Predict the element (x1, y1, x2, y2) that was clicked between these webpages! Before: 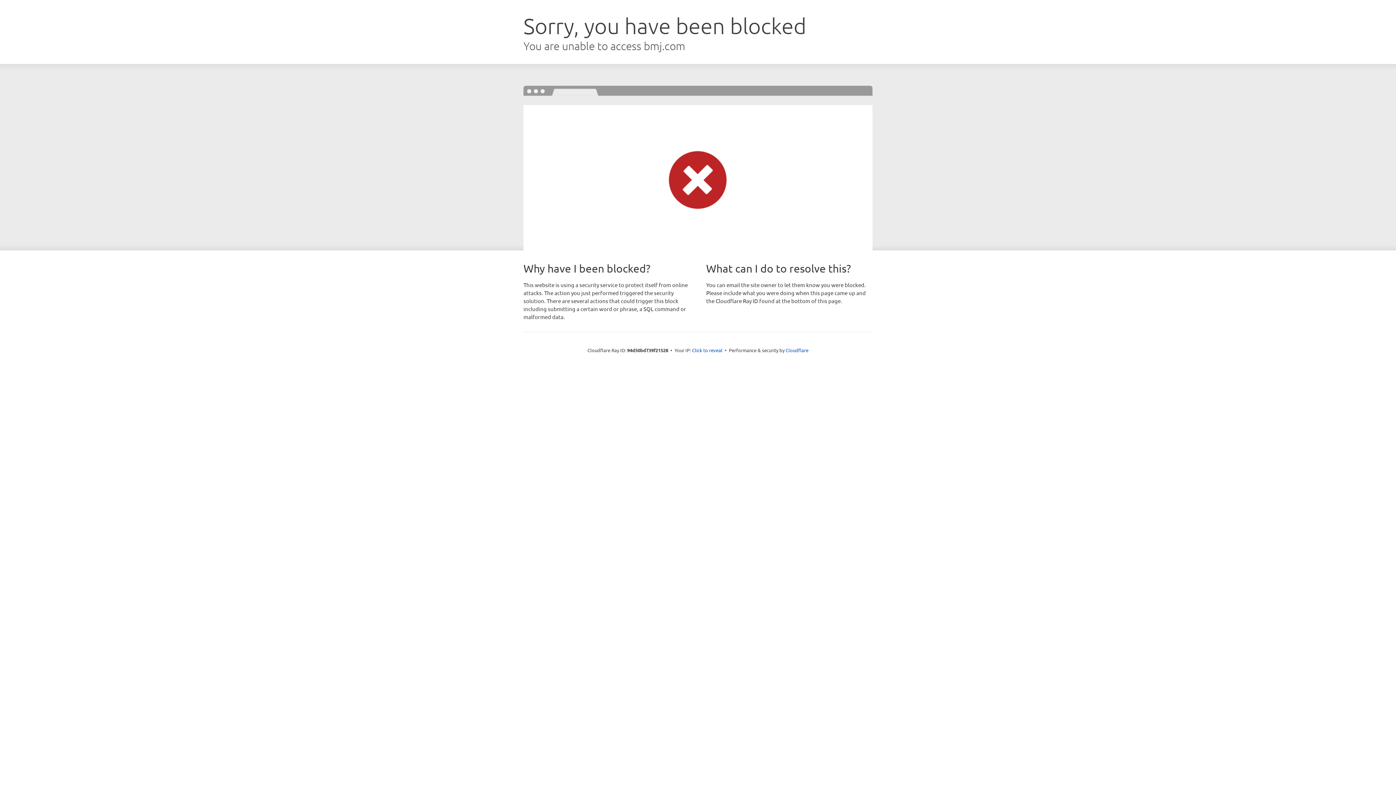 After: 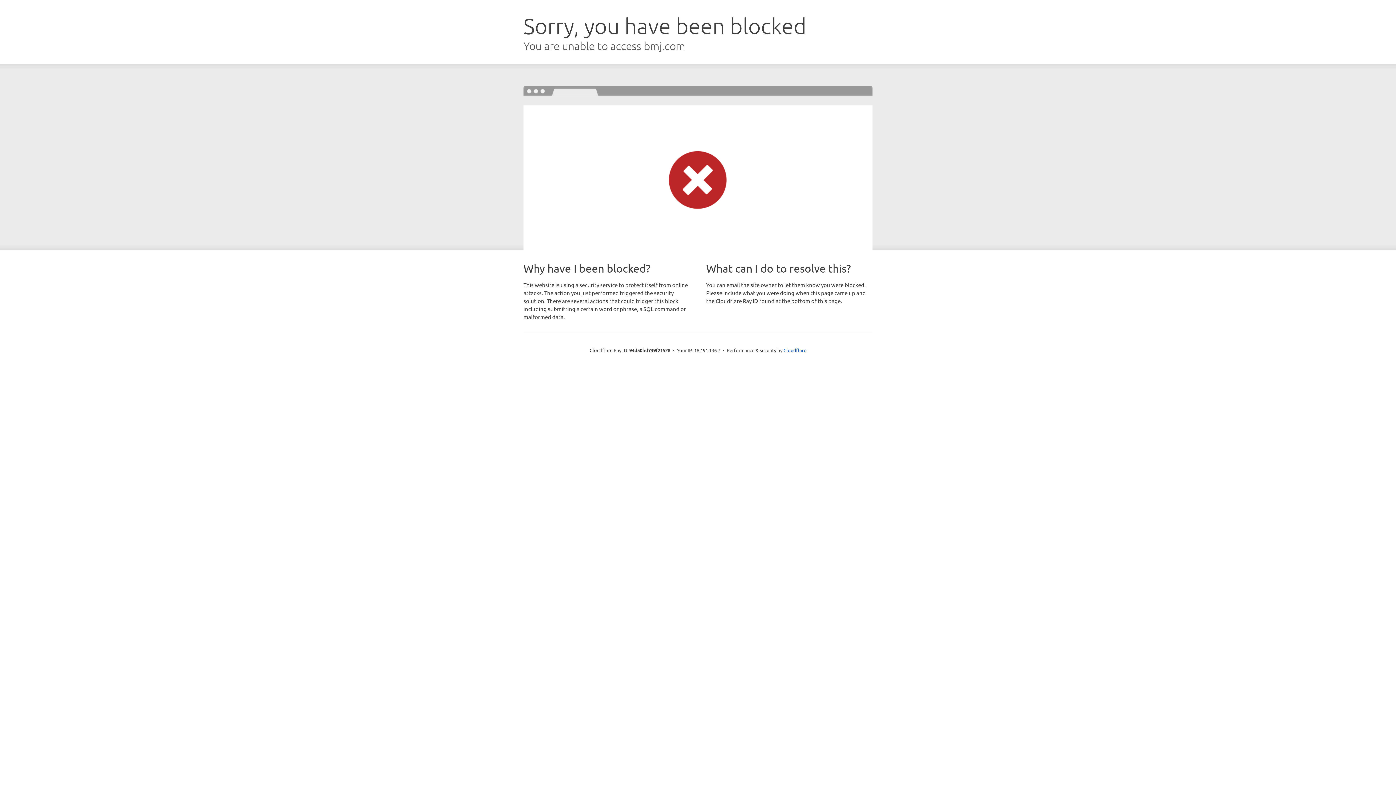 Action: bbox: (692, 346, 722, 353) label: Click to reveal